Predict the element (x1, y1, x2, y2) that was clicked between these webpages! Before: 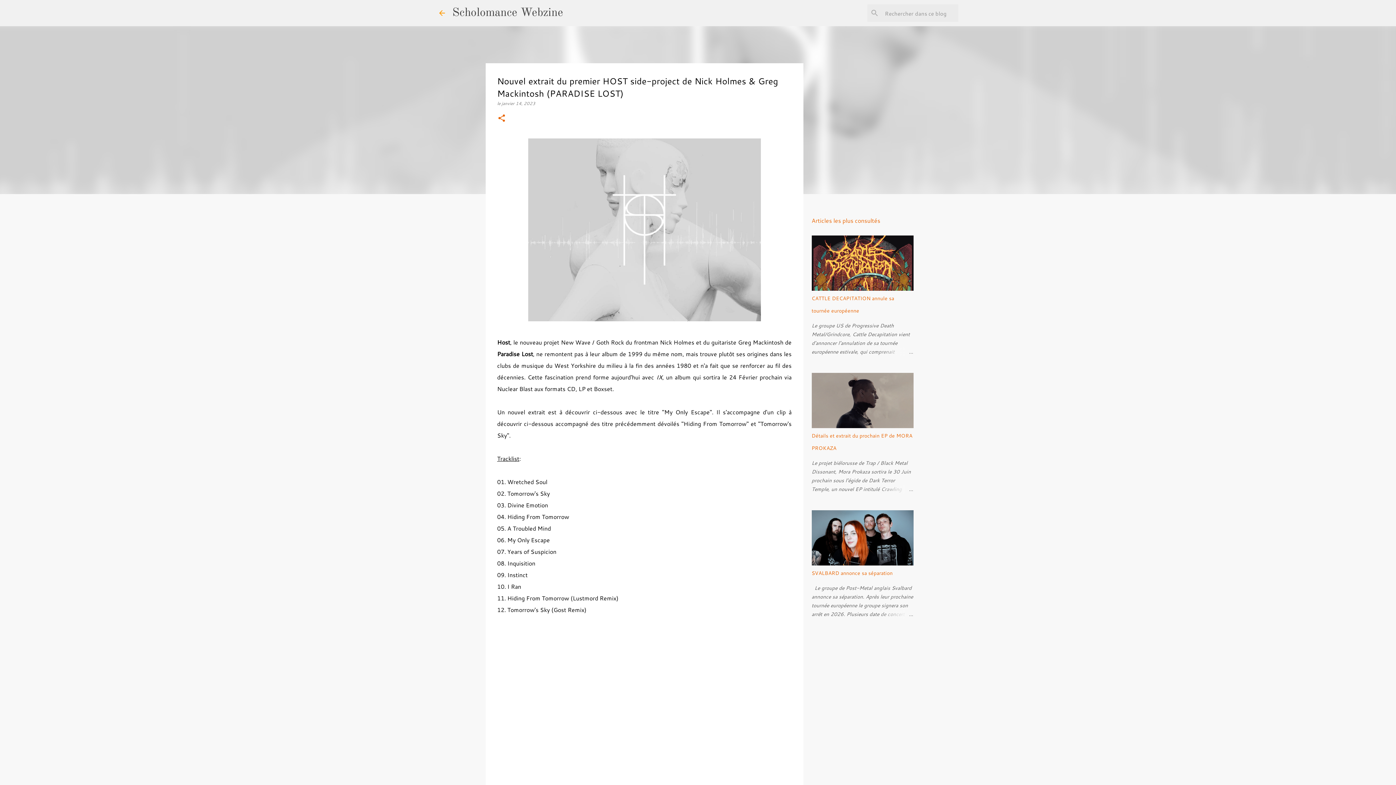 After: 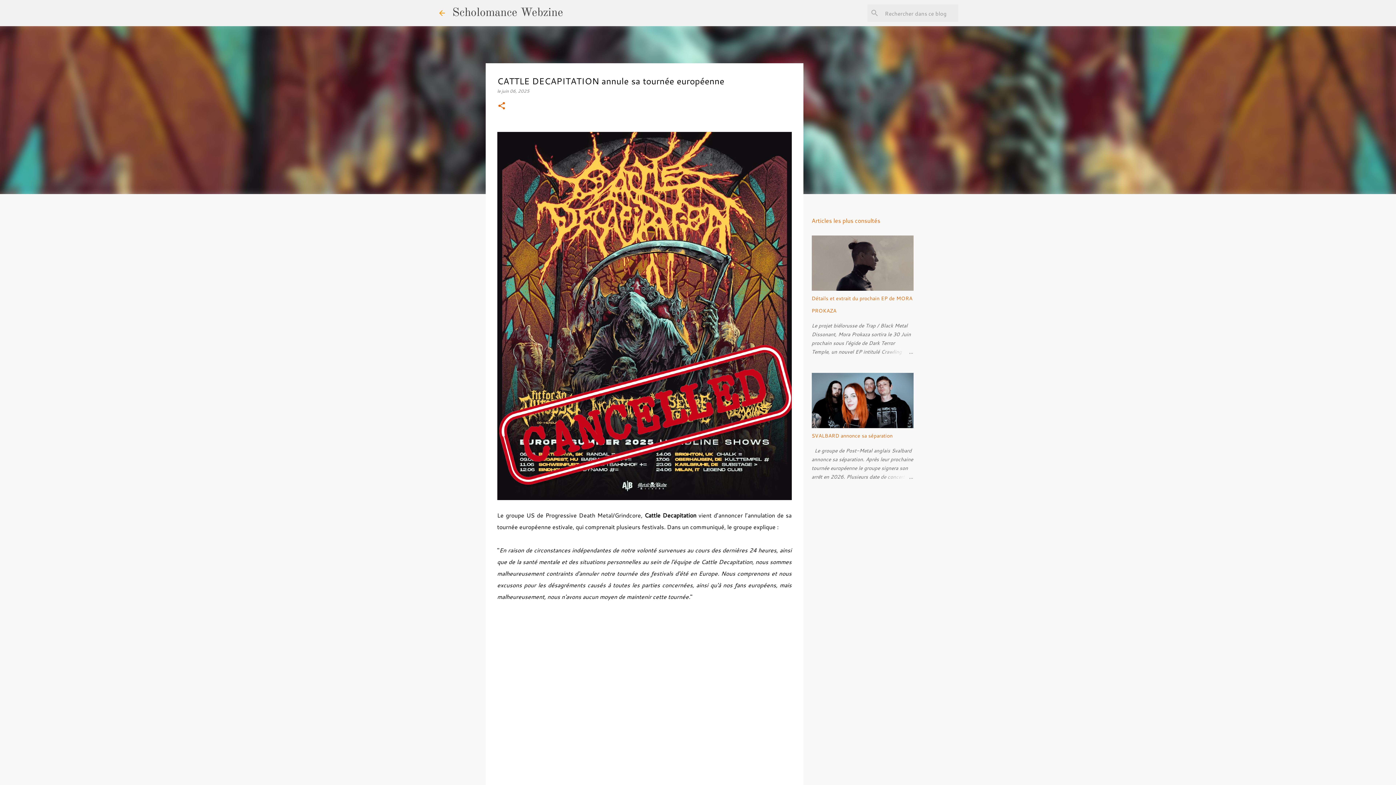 Action: bbox: (878, 347, 913, 356)